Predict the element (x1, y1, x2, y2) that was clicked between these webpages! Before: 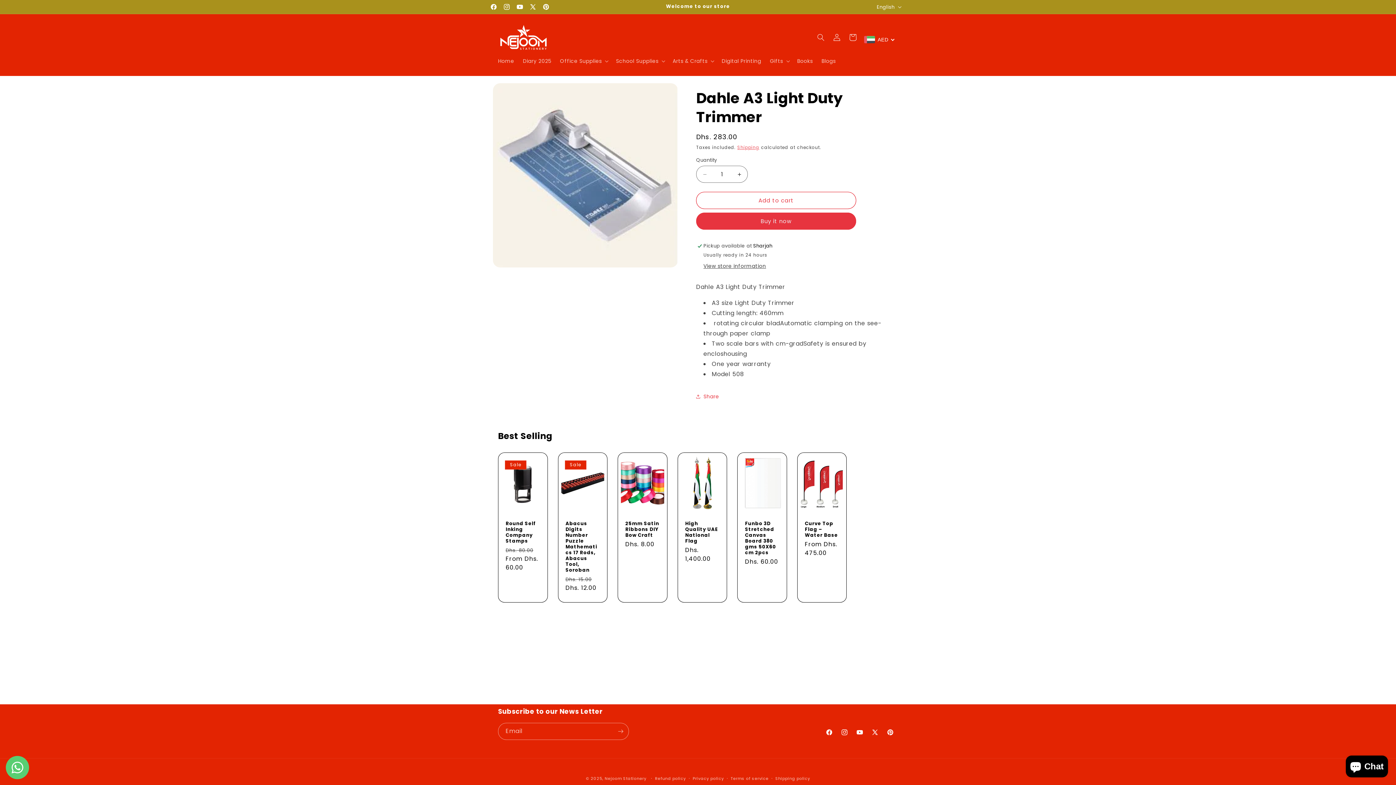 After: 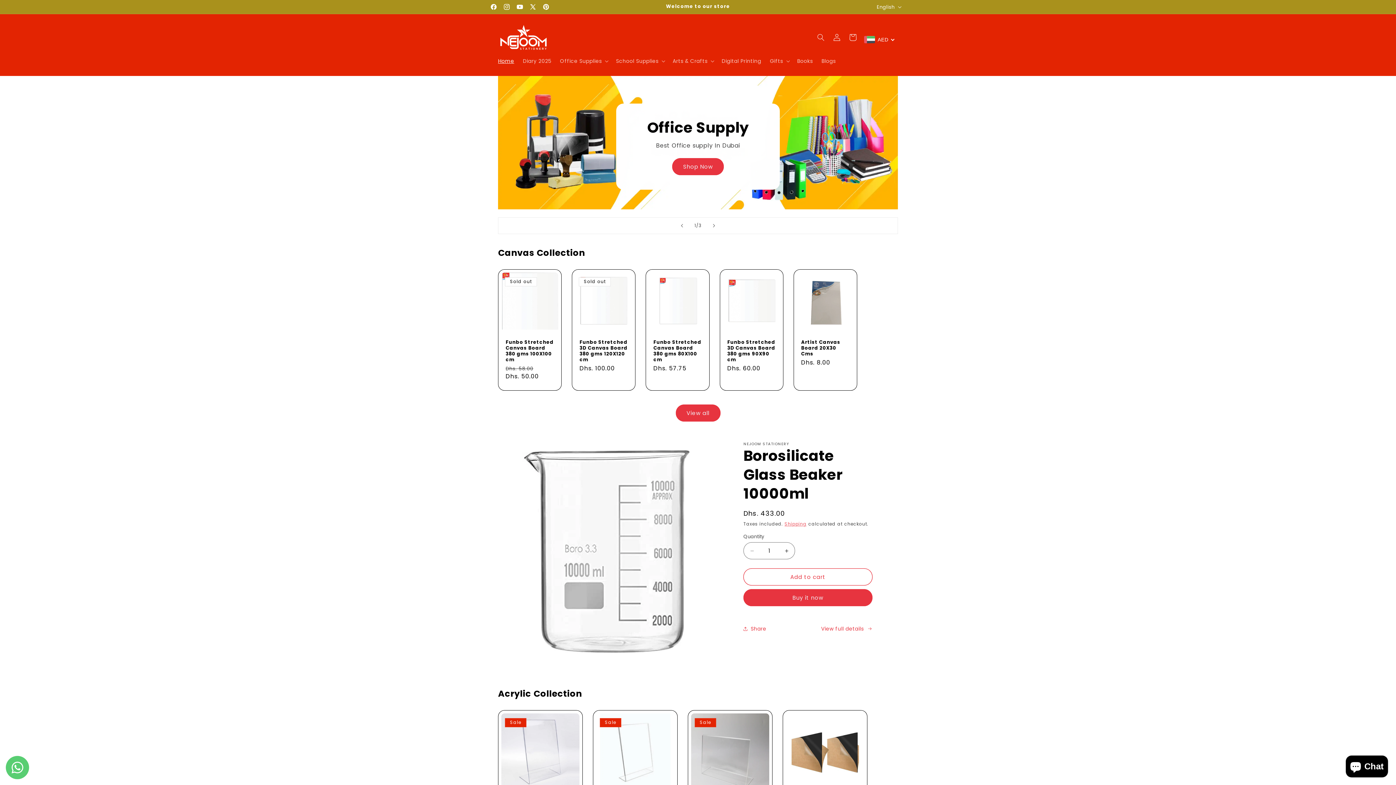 Action: bbox: (604, 776, 646, 781) label: Nejoom Stationery